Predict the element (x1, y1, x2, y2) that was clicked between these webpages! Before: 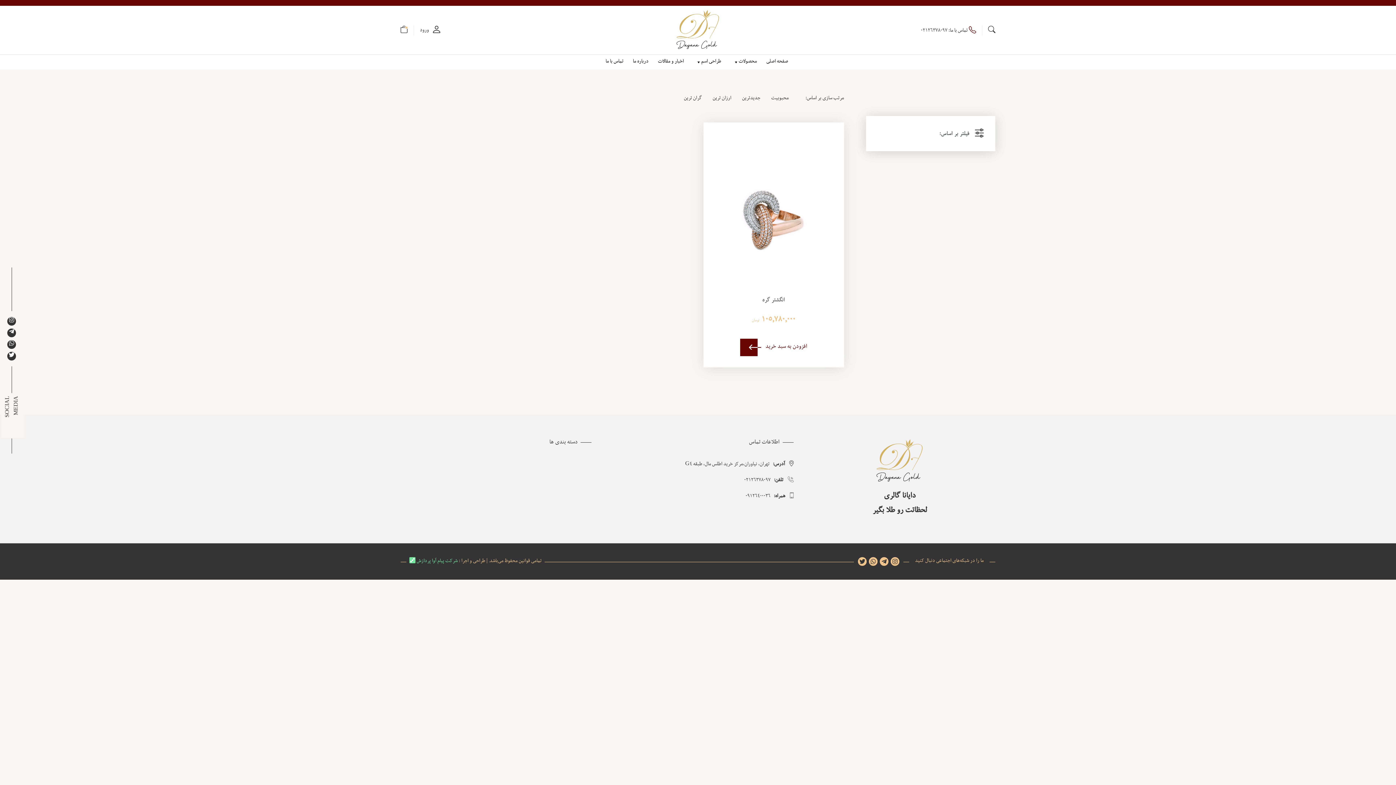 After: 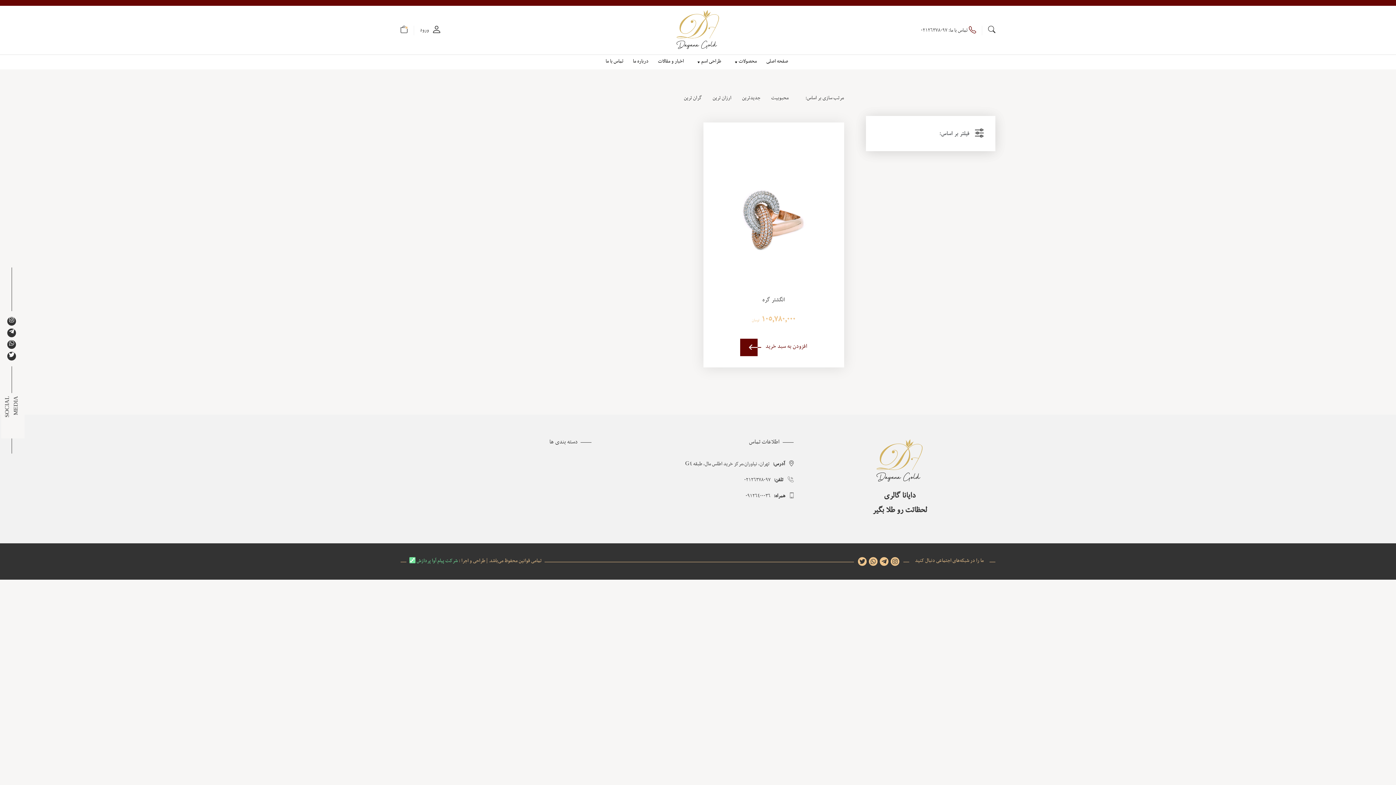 Action: bbox: (880, 557, 888, 566)